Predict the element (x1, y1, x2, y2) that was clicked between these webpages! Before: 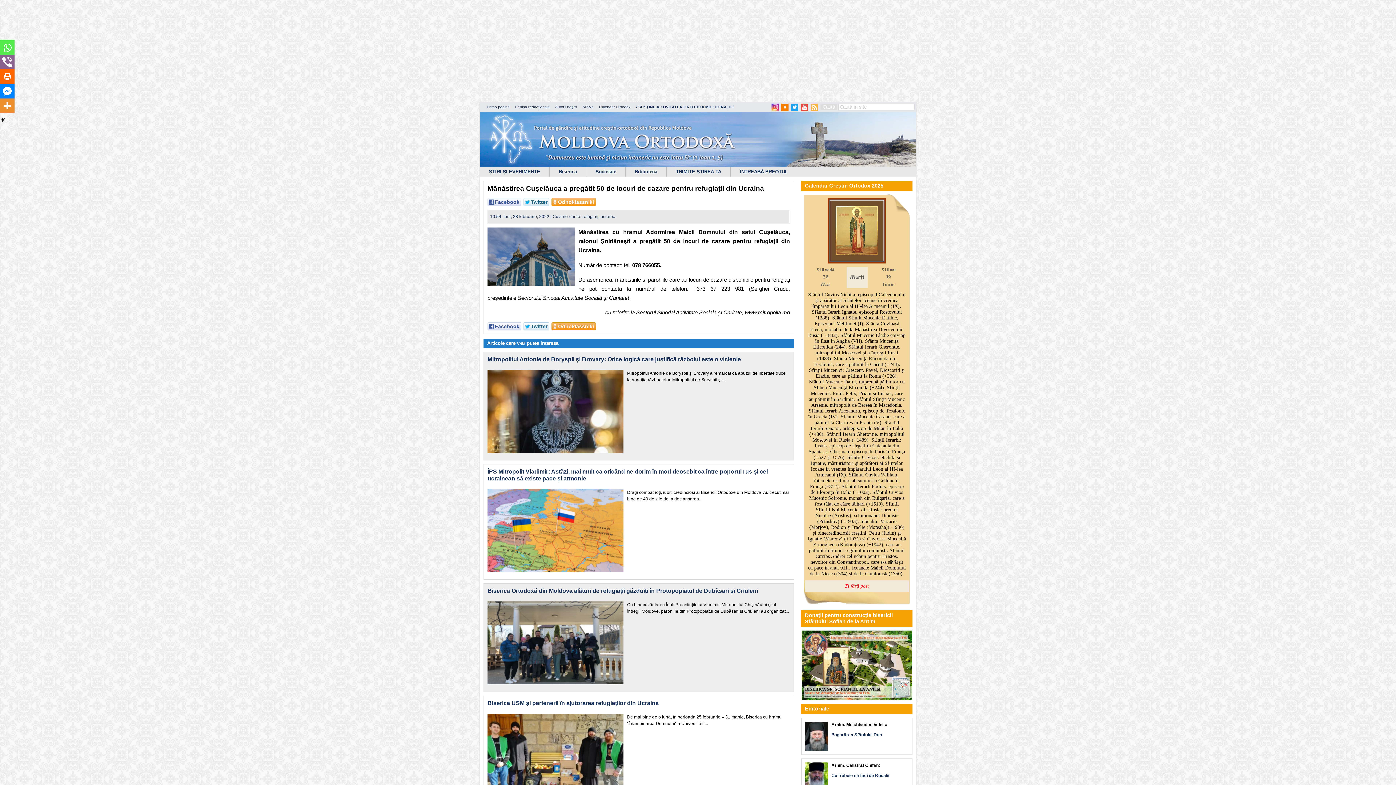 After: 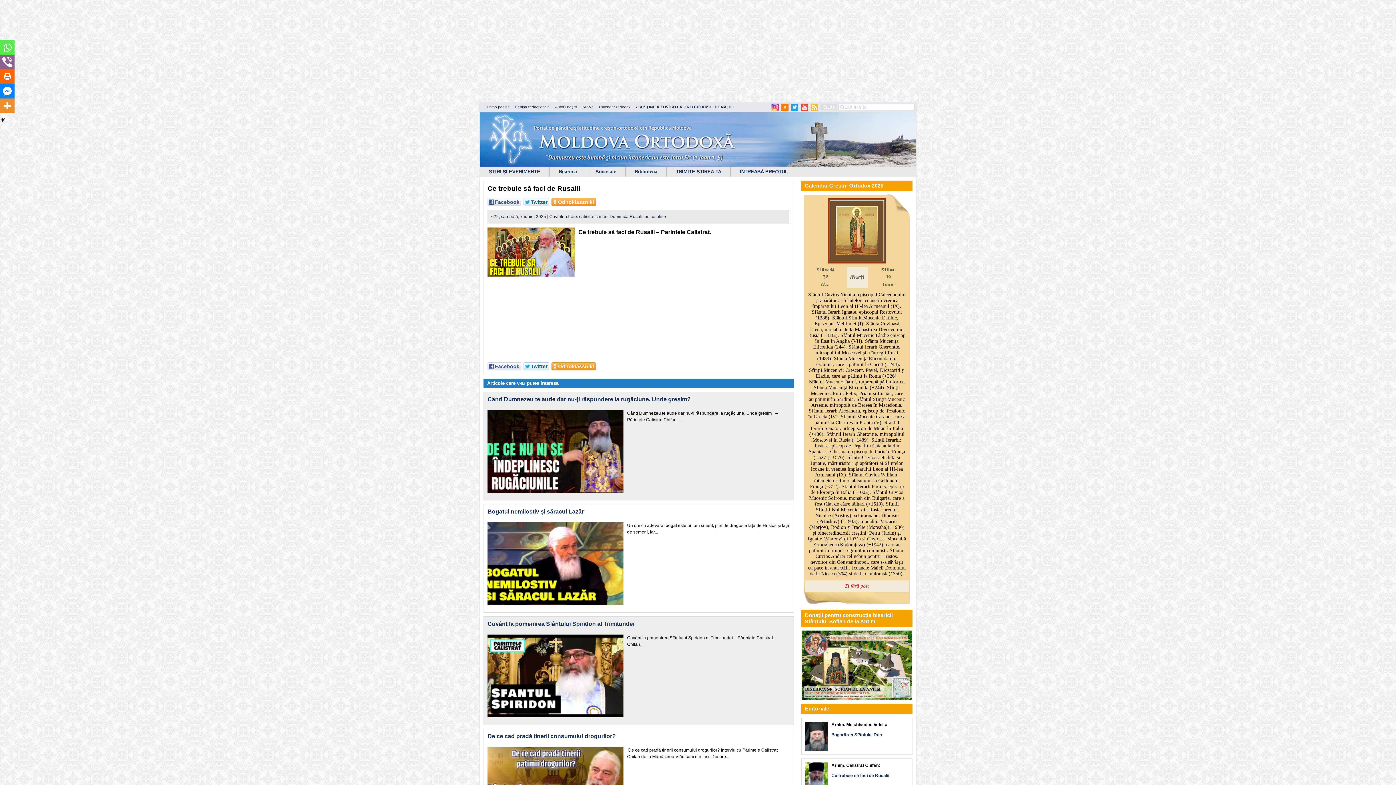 Action: label: Arhim. Calistrat Chifan:

Ce trebuie să faci de Rusalii bbox: (801, 759, 912, 786)